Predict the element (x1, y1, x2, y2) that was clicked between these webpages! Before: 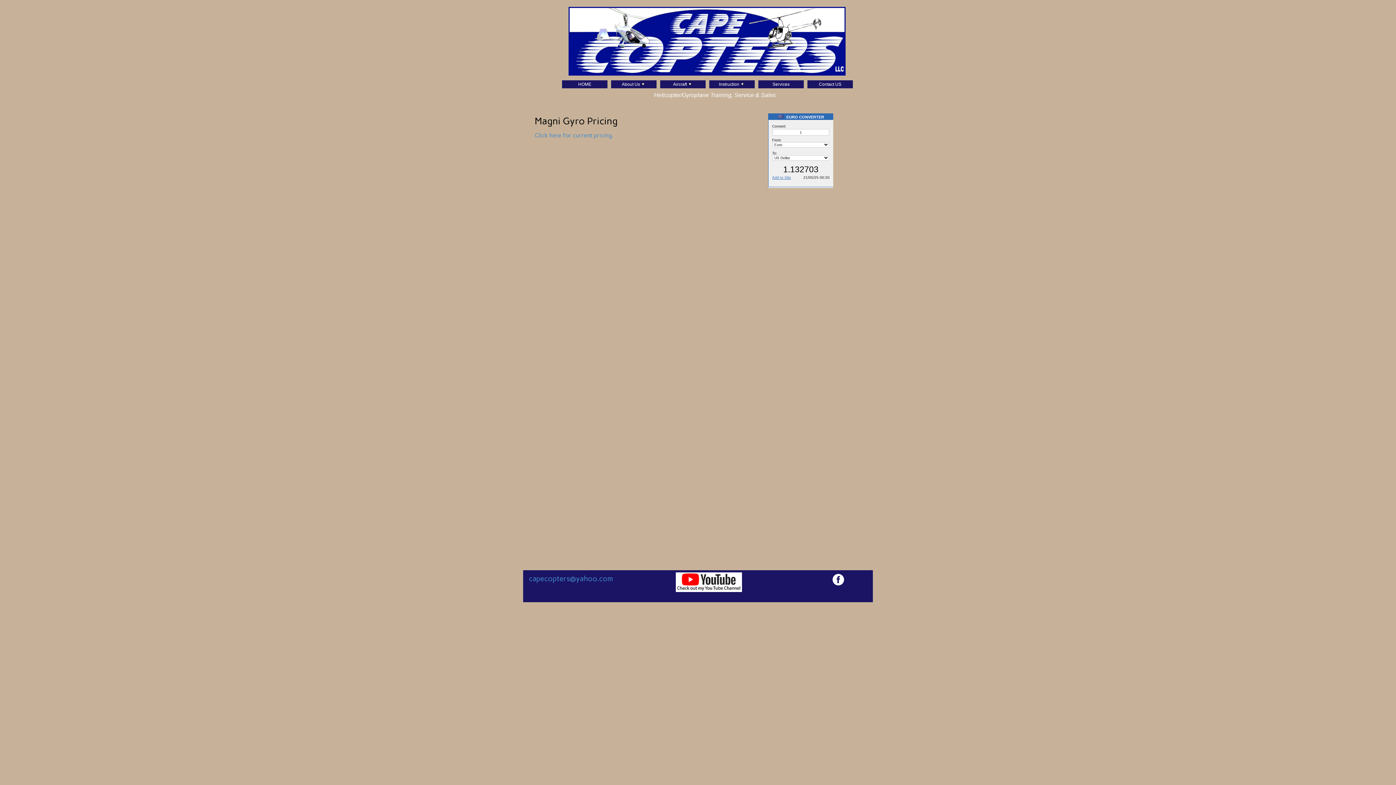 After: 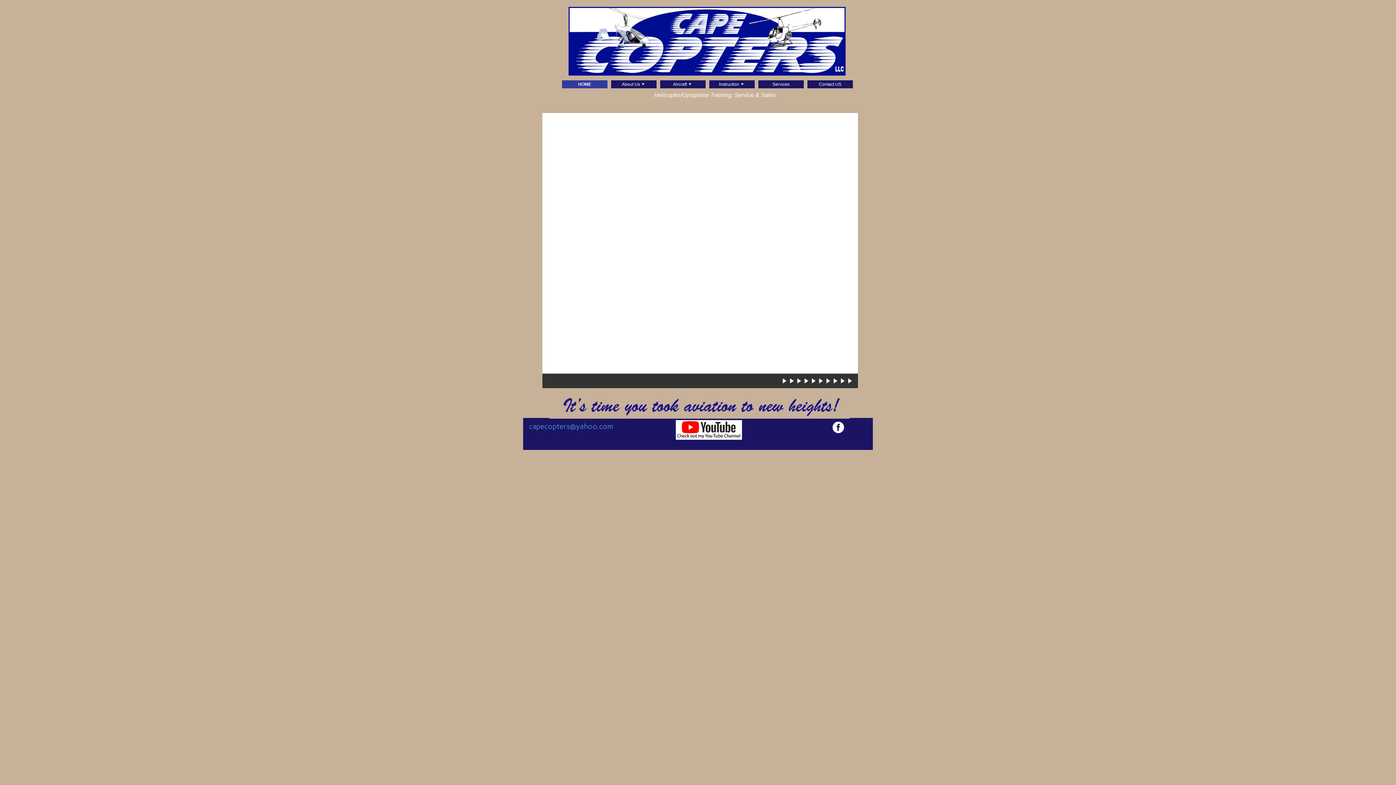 Action: bbox: (562, 81, 607, 87) label: HOME